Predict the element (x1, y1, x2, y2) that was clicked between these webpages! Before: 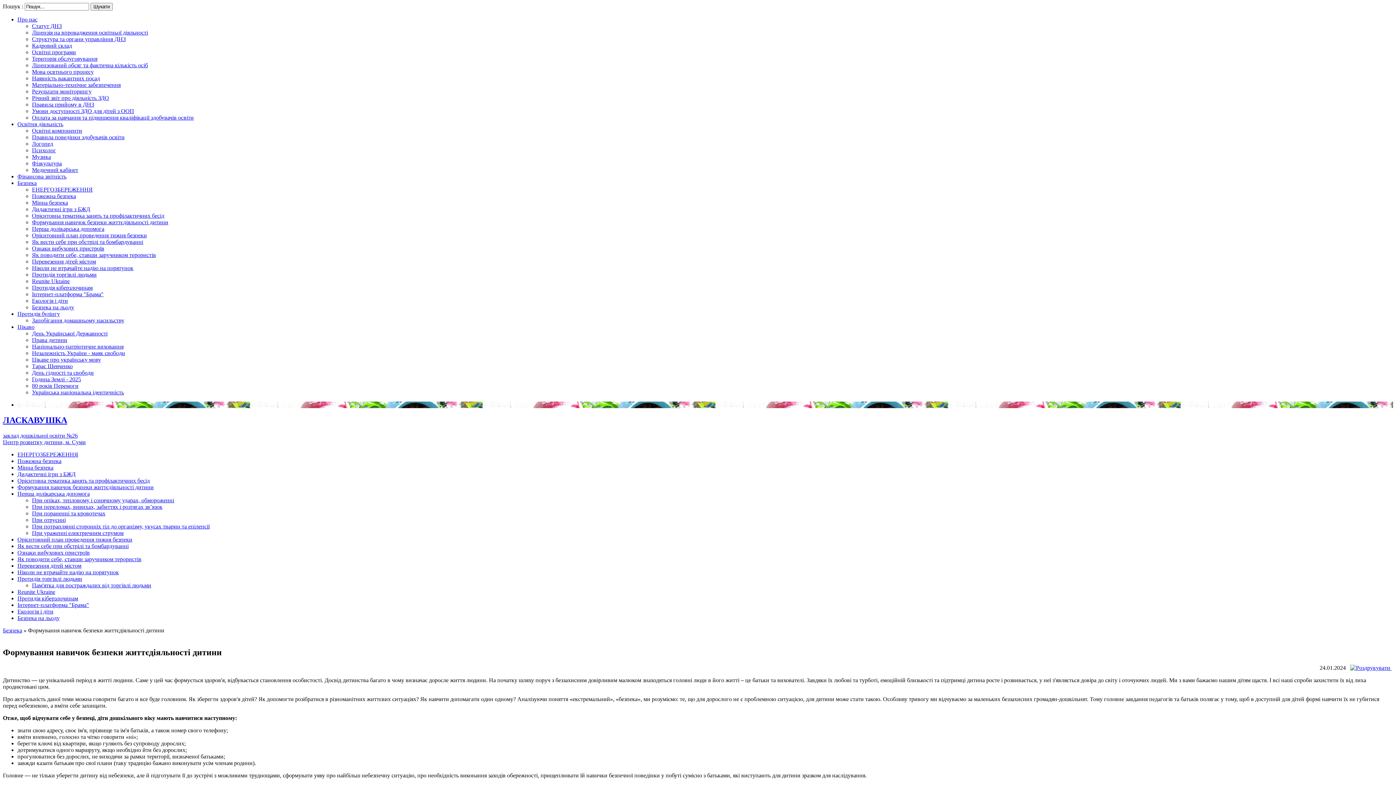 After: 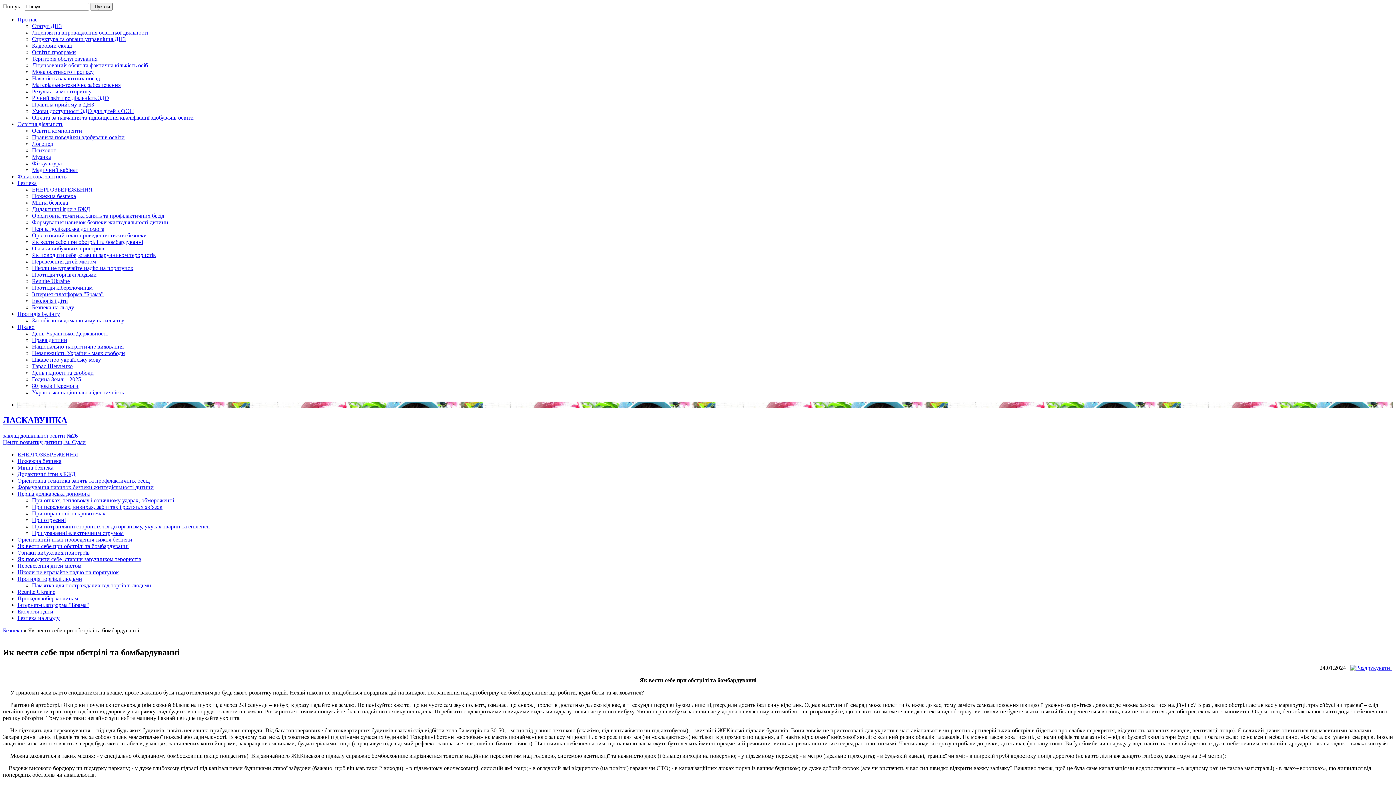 Action: label: Як вести себе при обстрілі та бомбардуванні bbox: (17, 543, 128, 549)